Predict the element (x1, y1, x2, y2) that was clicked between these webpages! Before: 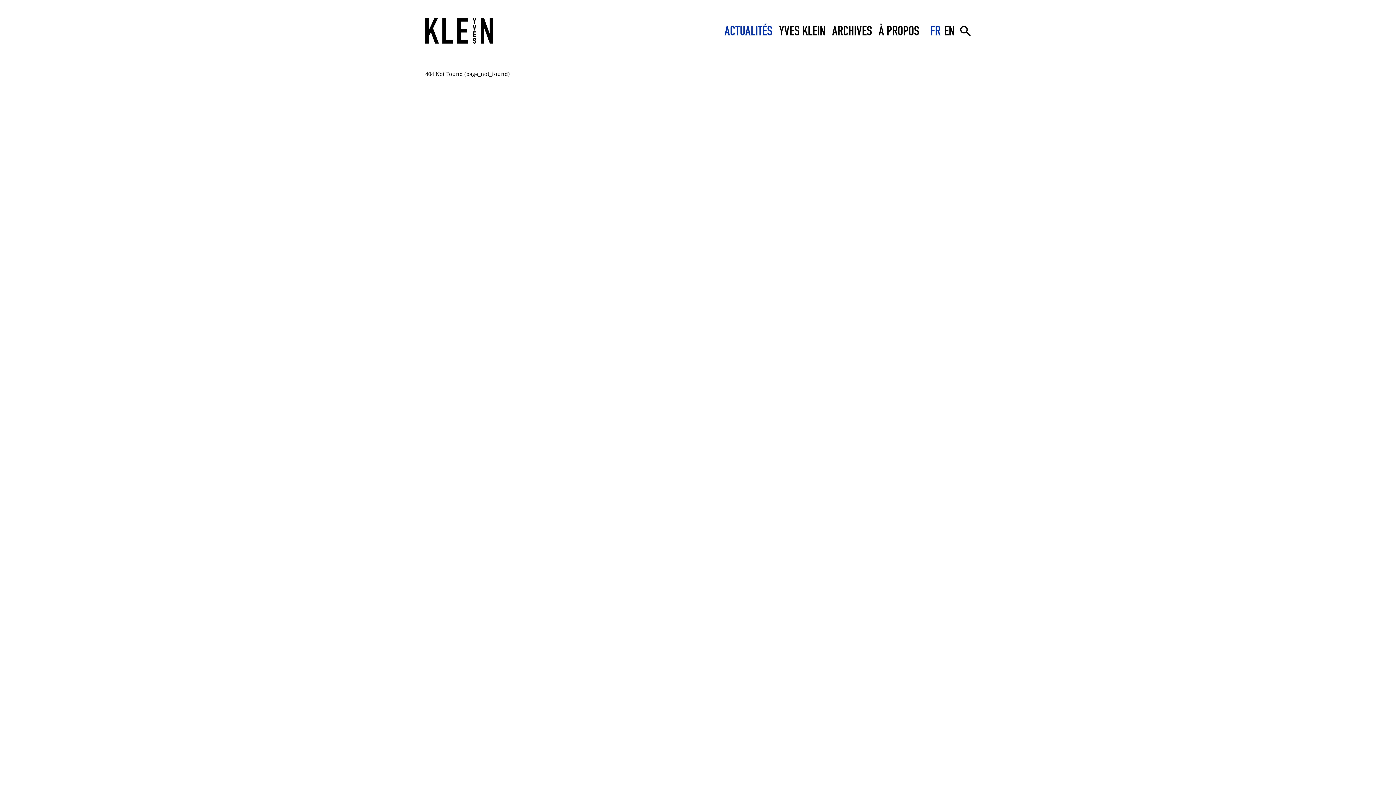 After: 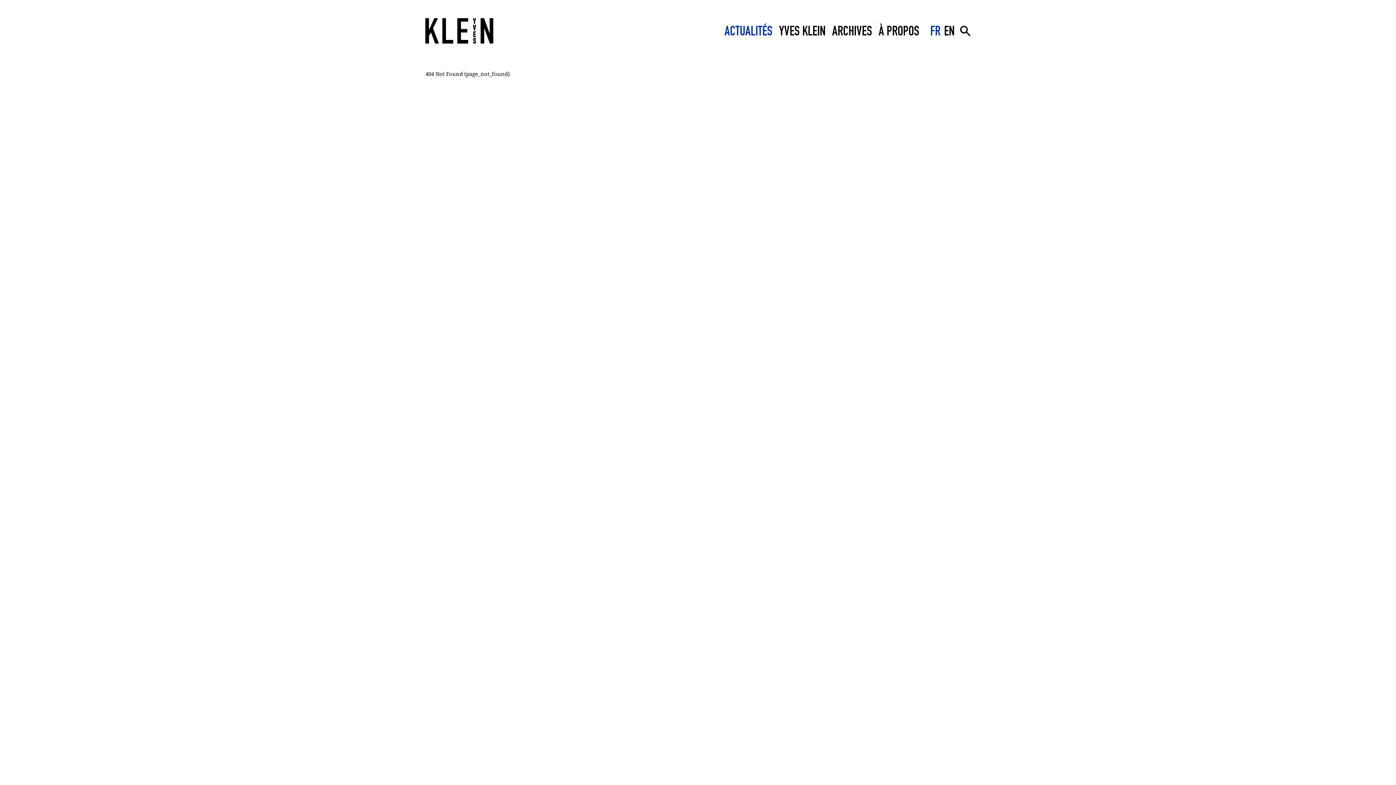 Action: label: FR bbox: (930, 22, 940, 38)